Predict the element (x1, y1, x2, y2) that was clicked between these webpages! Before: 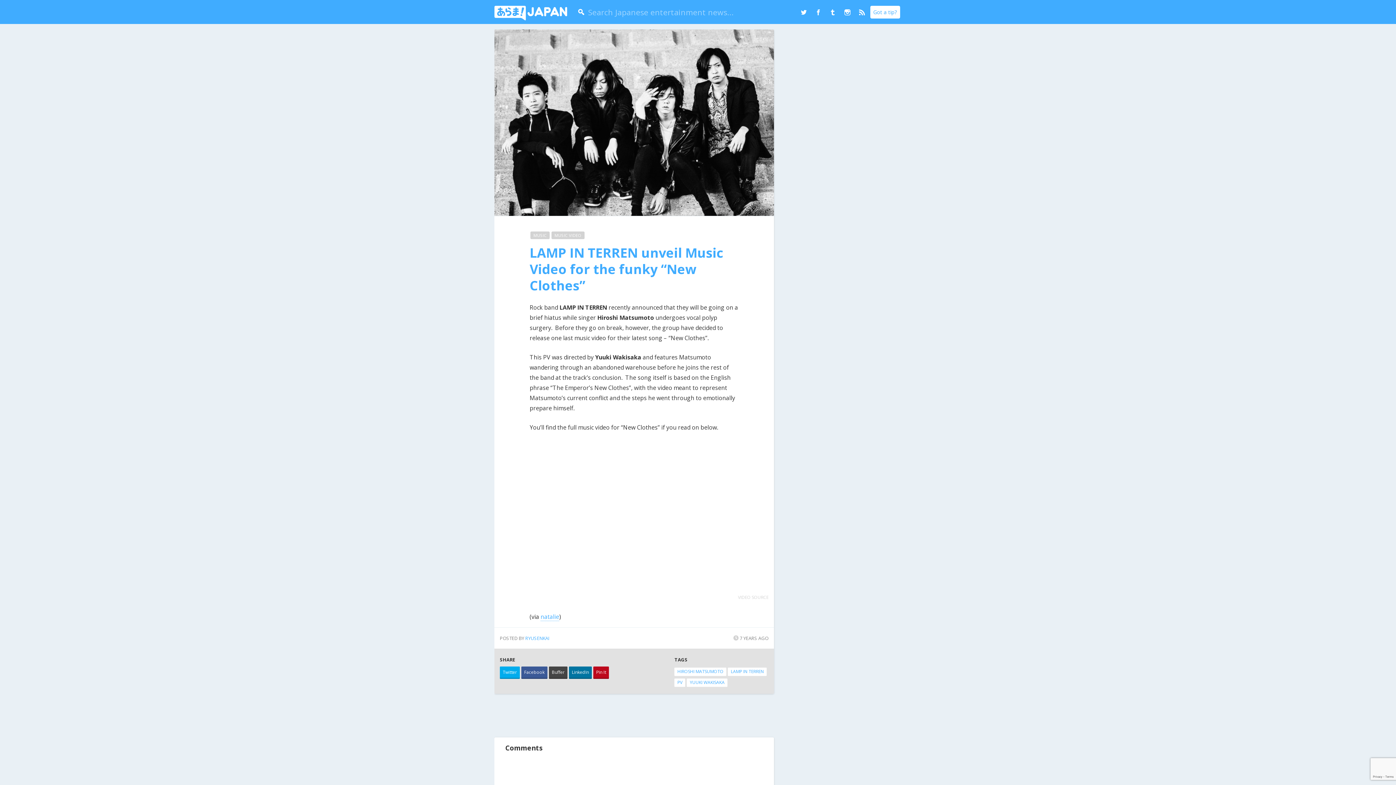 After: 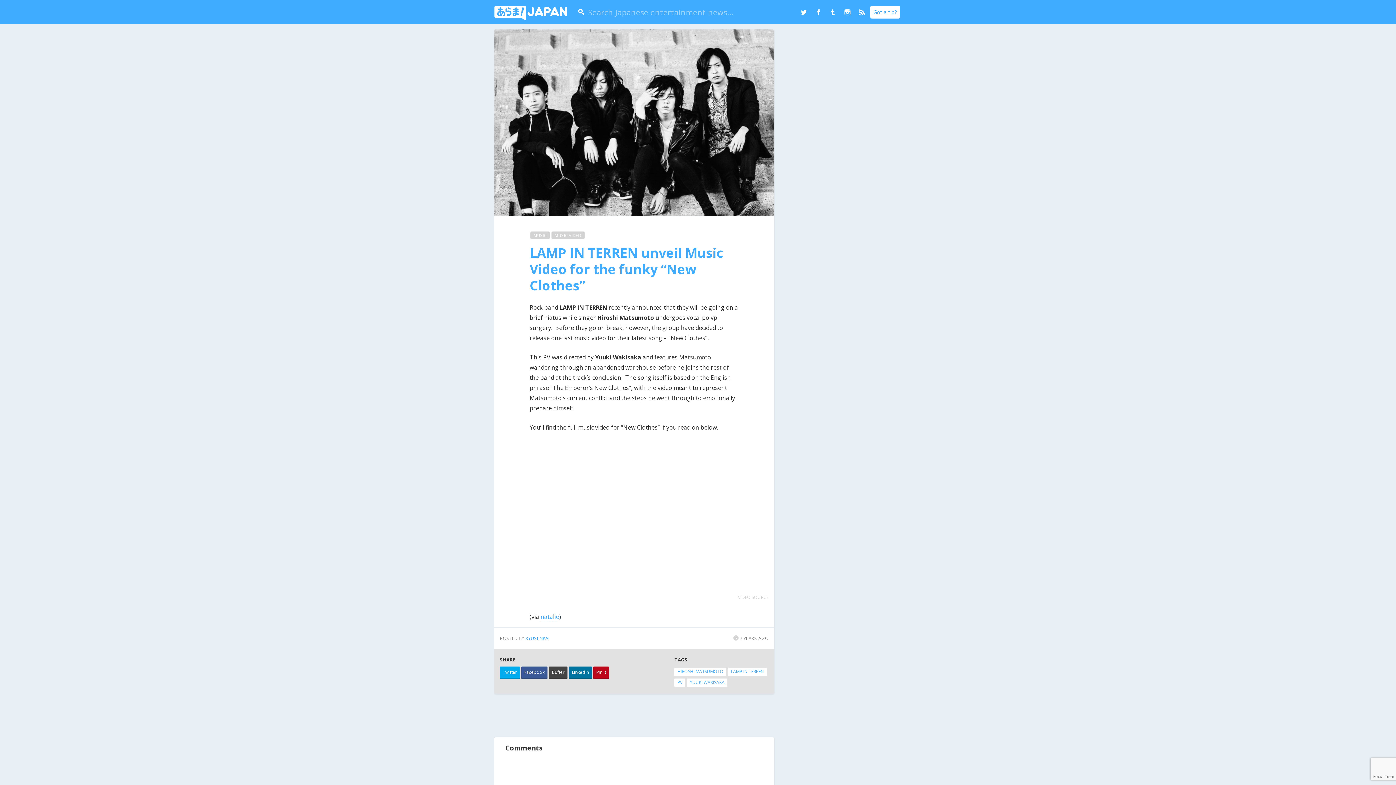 Action: label: LAMP IN TERREN unveil Music Video for the funky “New Clothes” bbox: (529, 243, 723, 294)